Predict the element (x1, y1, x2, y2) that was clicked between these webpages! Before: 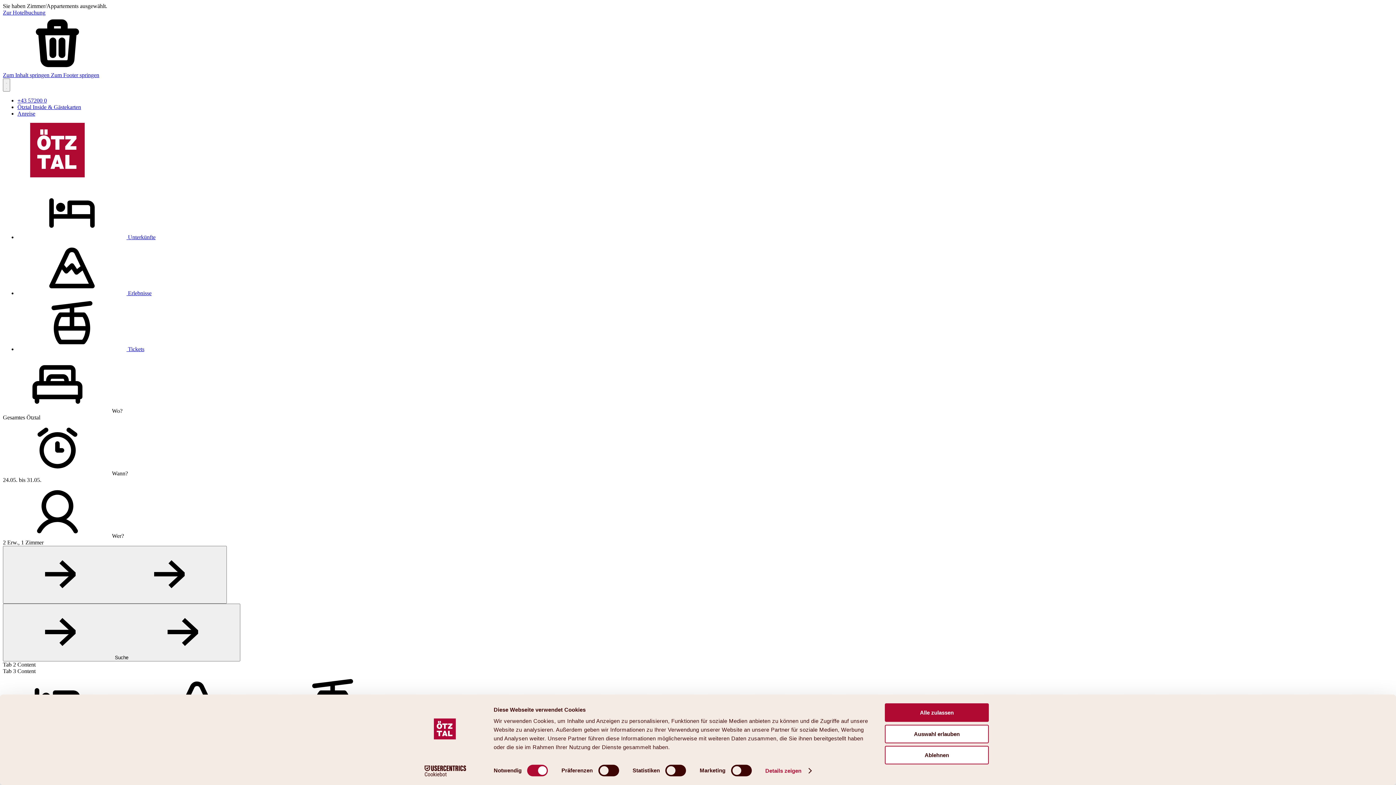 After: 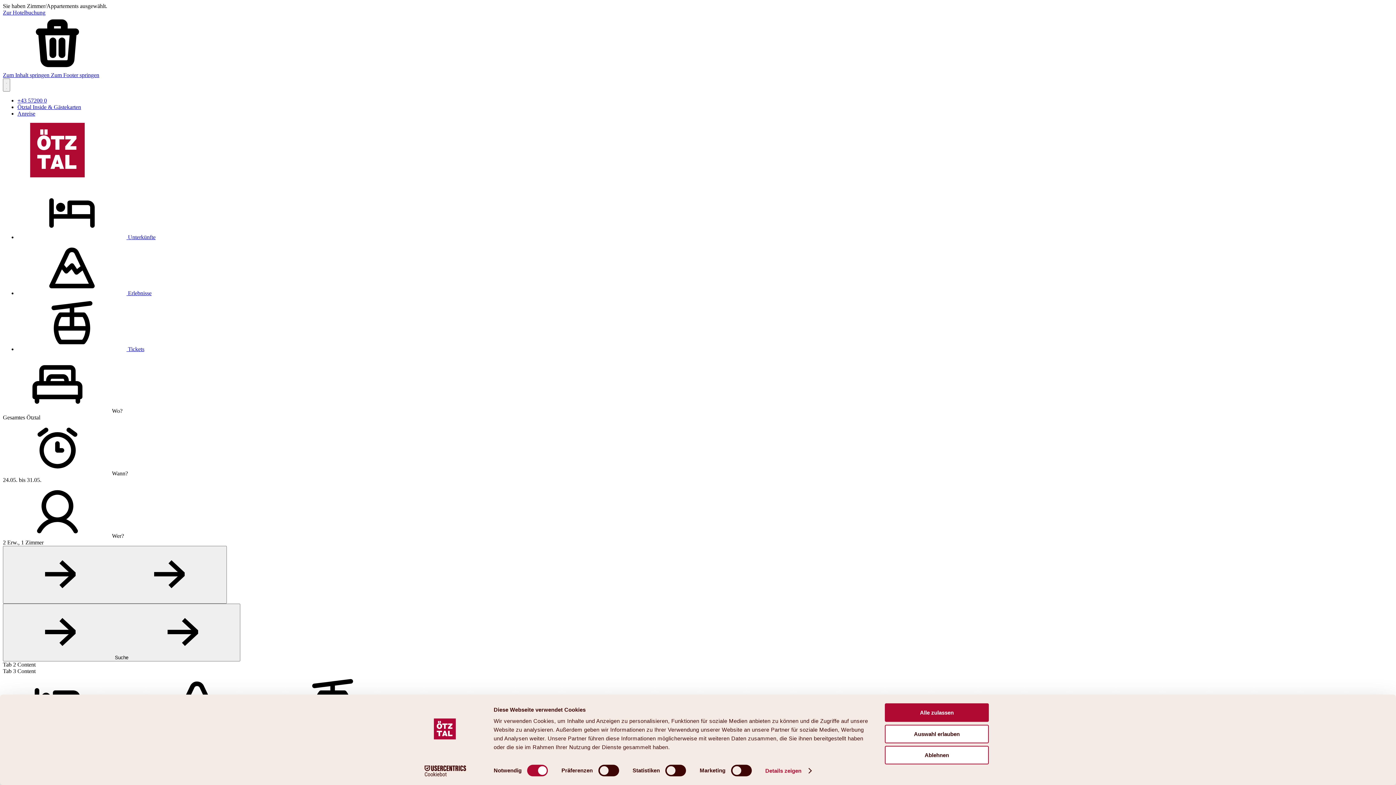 Action: label:  Erlebnisse bbox: (17, 290, 151, 296)